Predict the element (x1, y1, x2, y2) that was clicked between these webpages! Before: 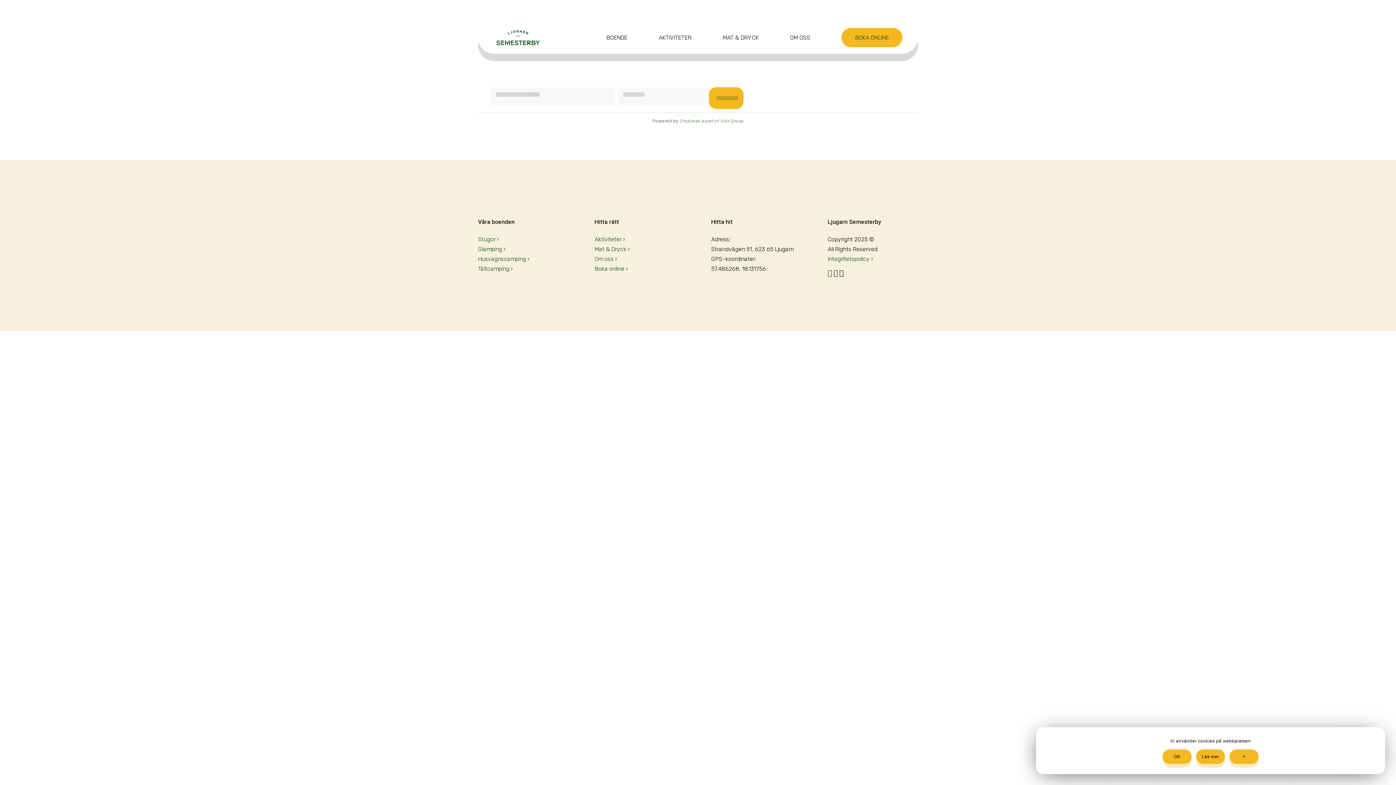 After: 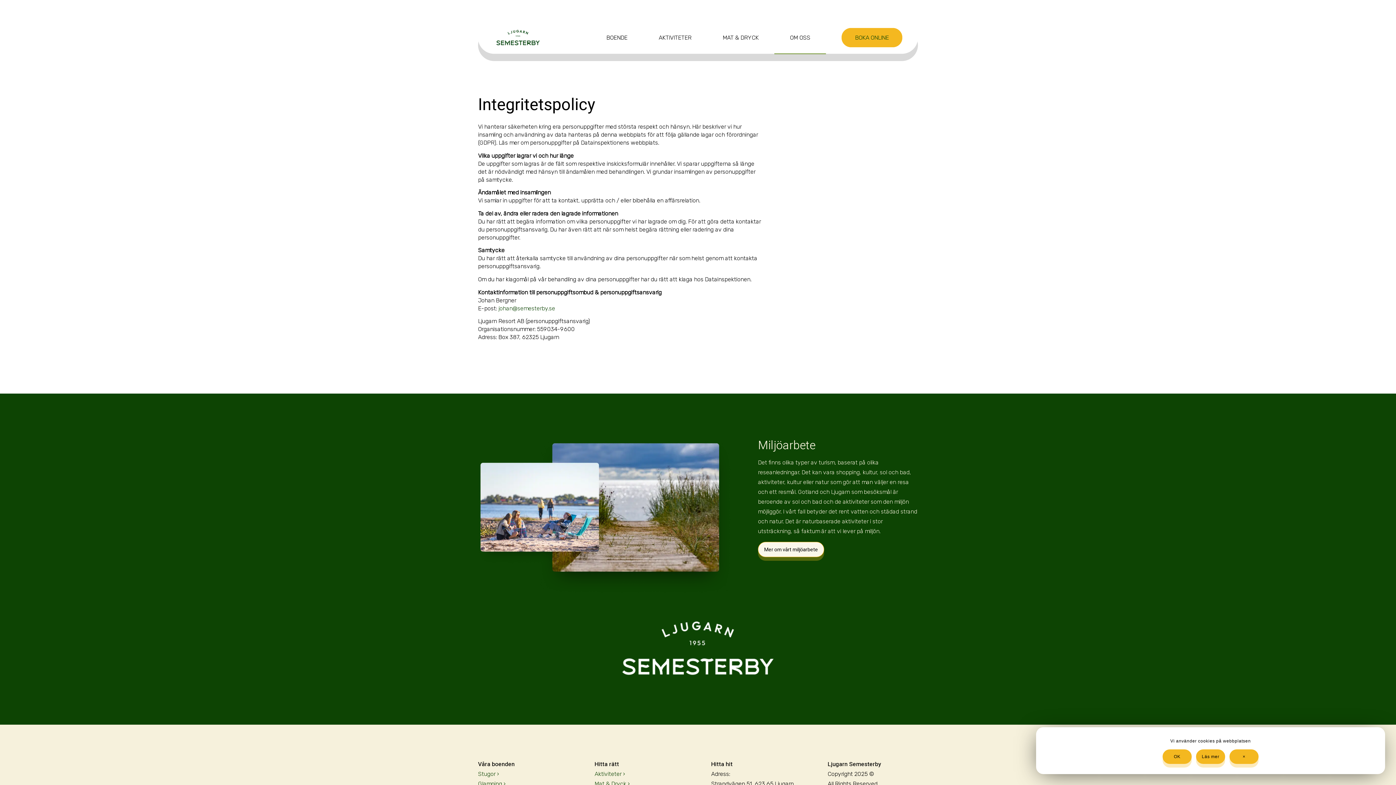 Action: bbox: (827, 255, 873, 262) label: Integritetspolicy ›